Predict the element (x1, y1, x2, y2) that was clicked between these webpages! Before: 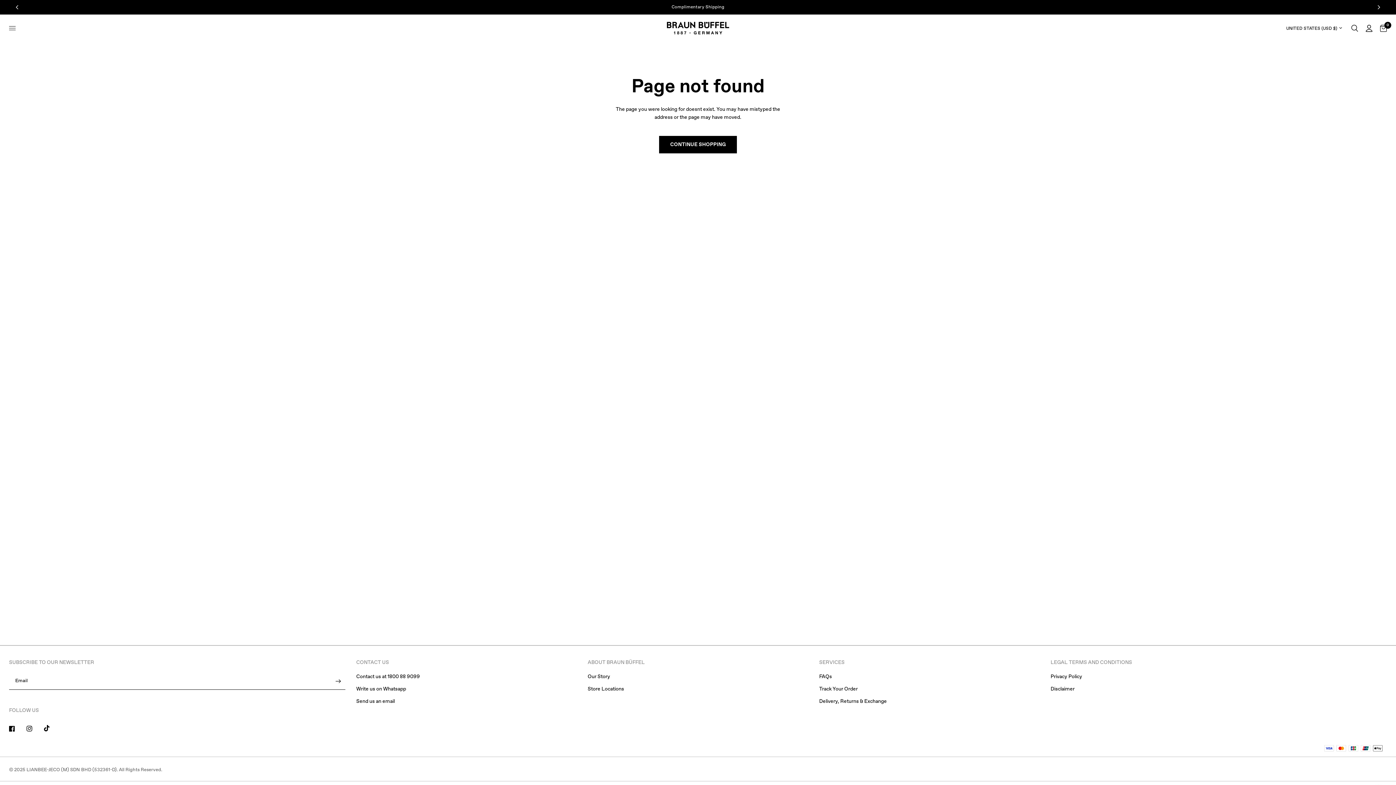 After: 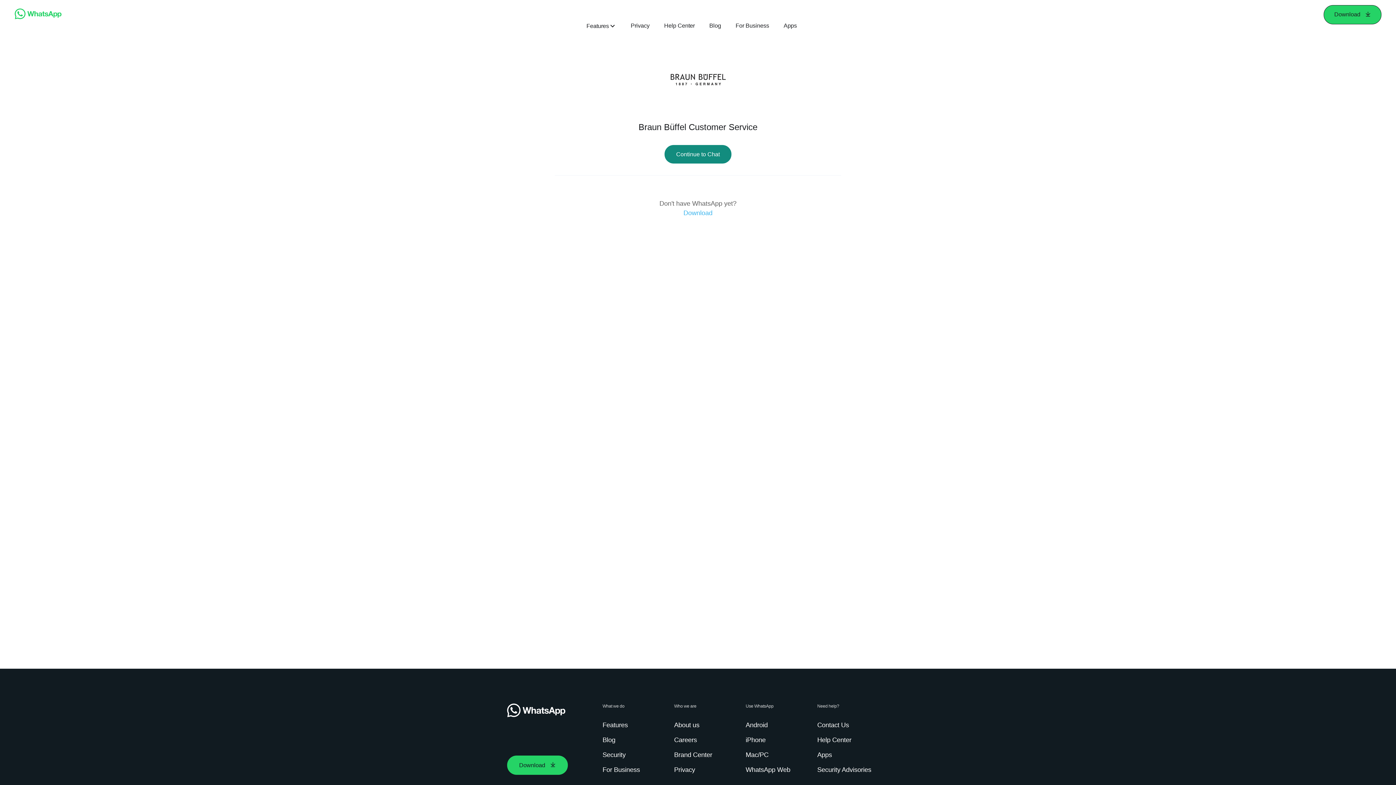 Action: bbox: (356, 686, 406, 692) label: Write us on Whatsapp